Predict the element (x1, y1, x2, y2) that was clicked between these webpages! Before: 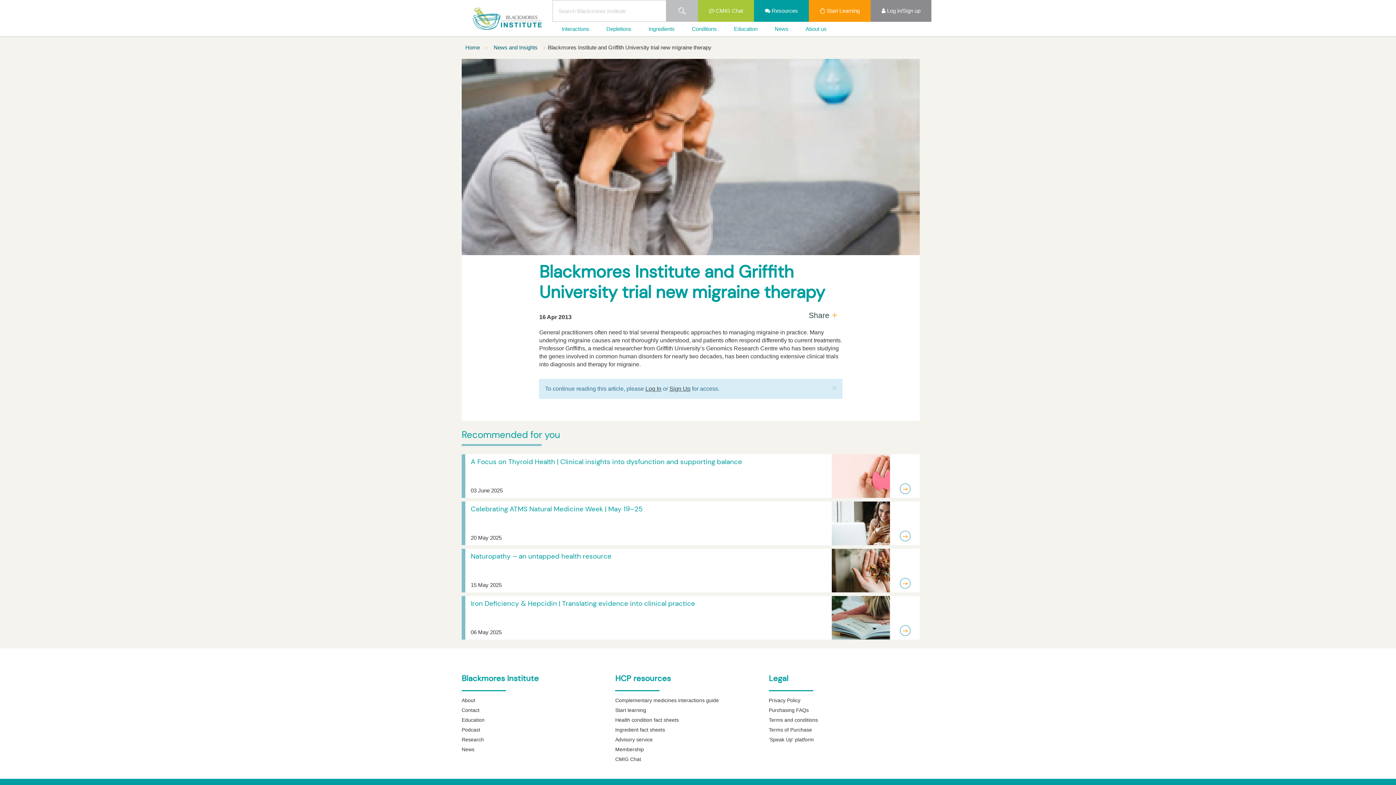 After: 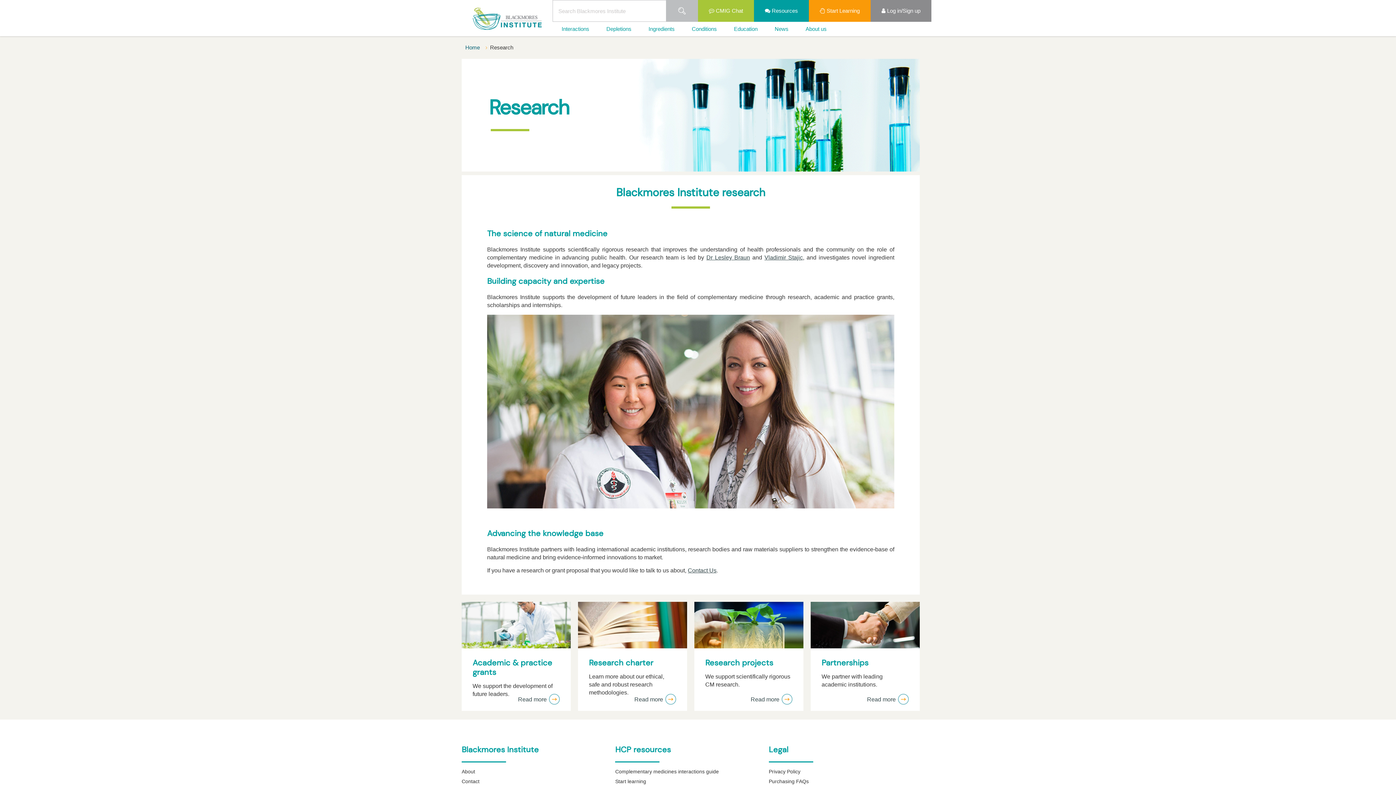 Action: label: Research bbox: (461, 736, 608, 743)